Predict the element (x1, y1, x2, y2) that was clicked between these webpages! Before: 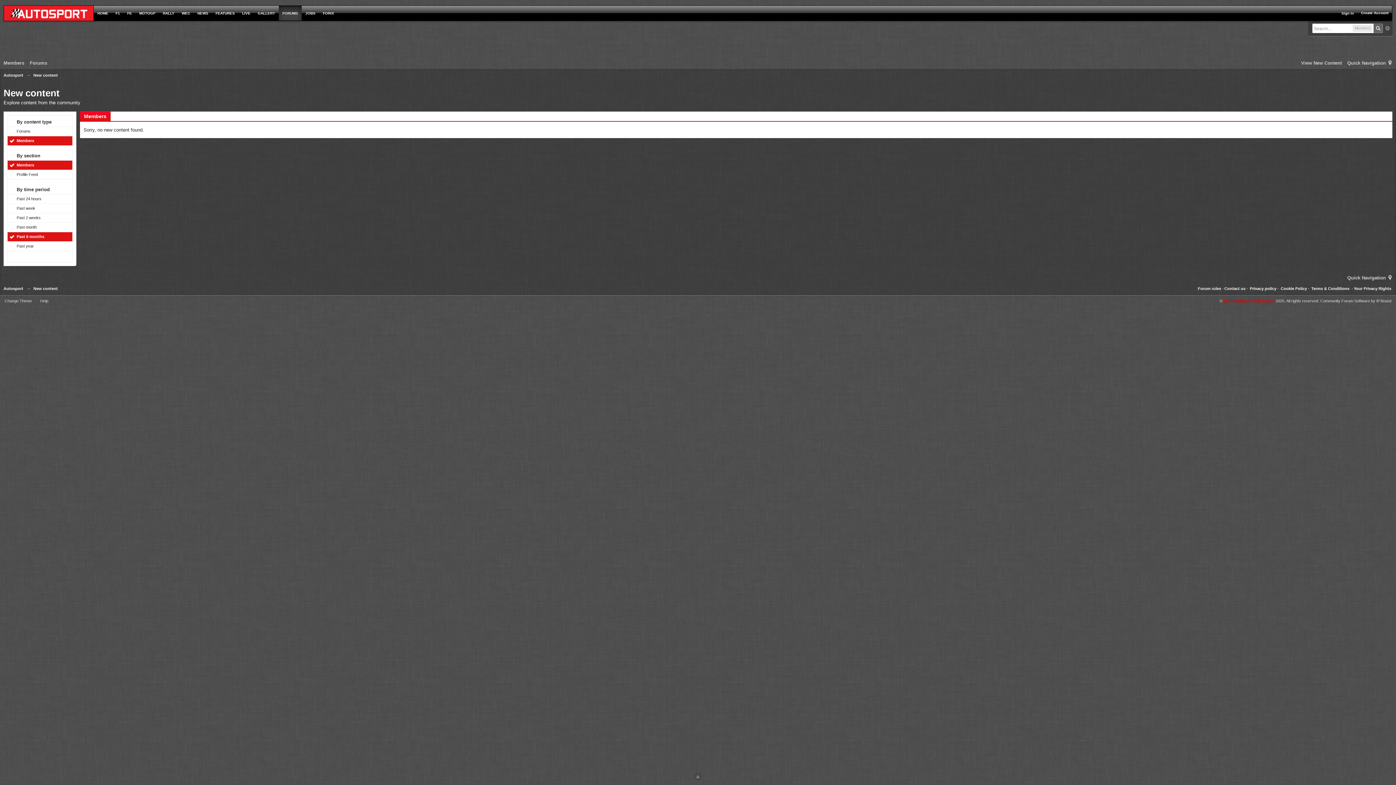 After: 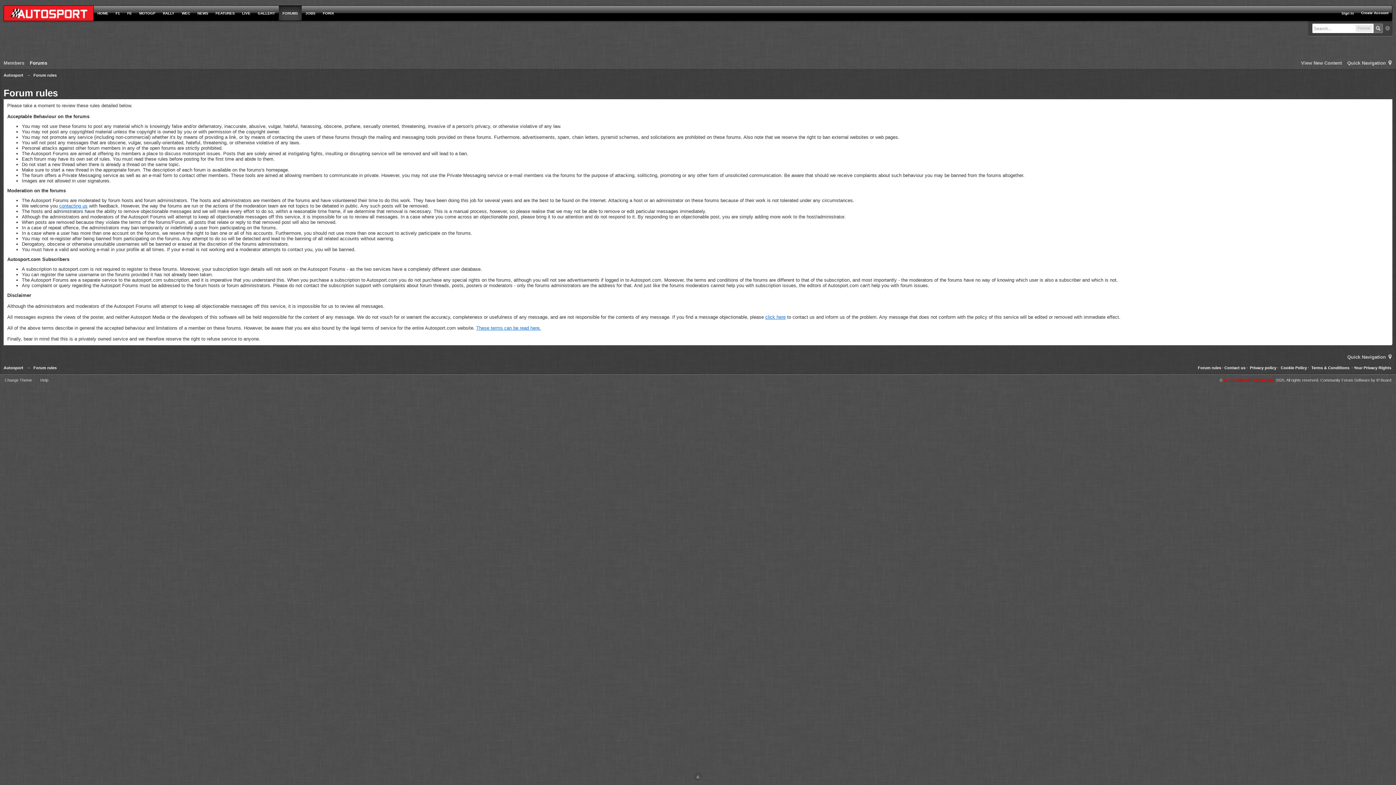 Action: bbox: (1205, 286, 1228, 290) label: Forum rules